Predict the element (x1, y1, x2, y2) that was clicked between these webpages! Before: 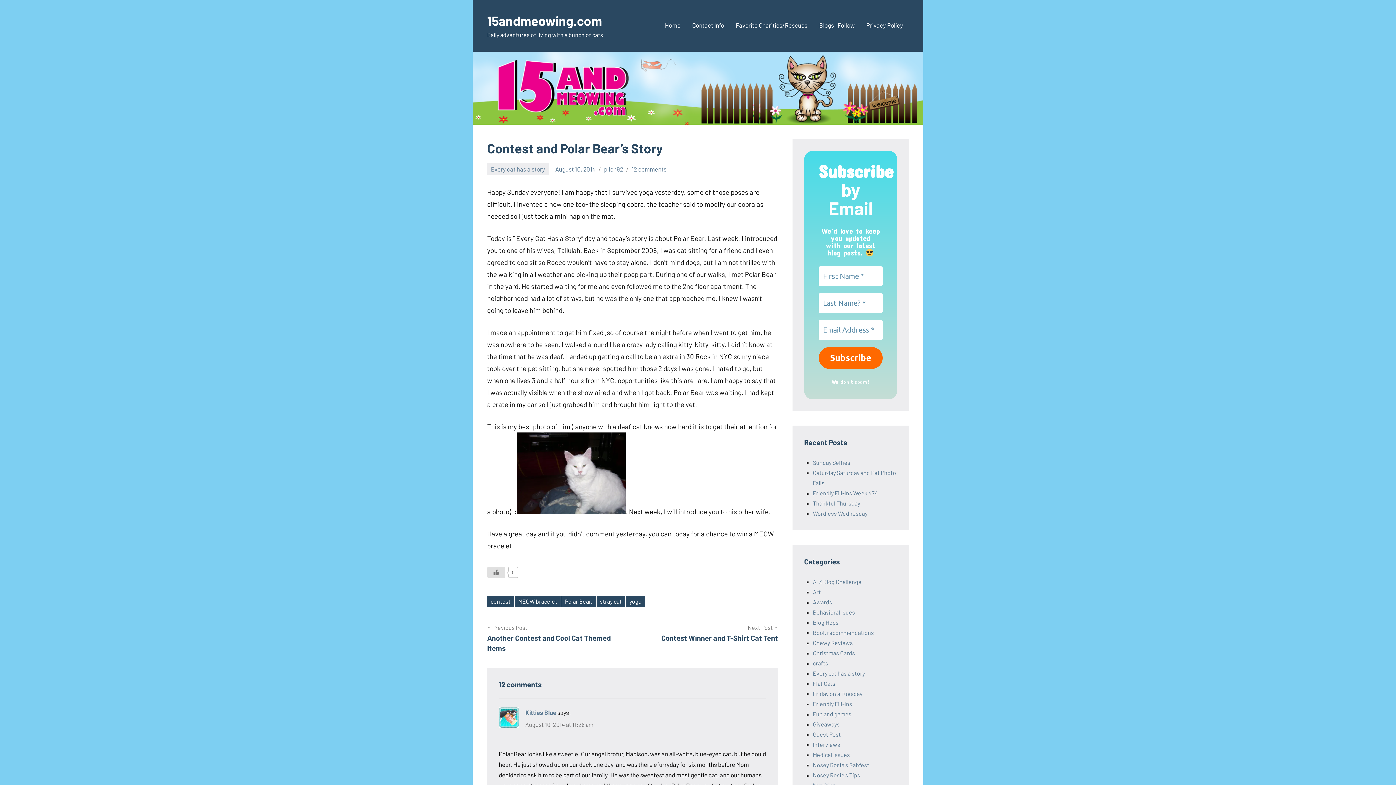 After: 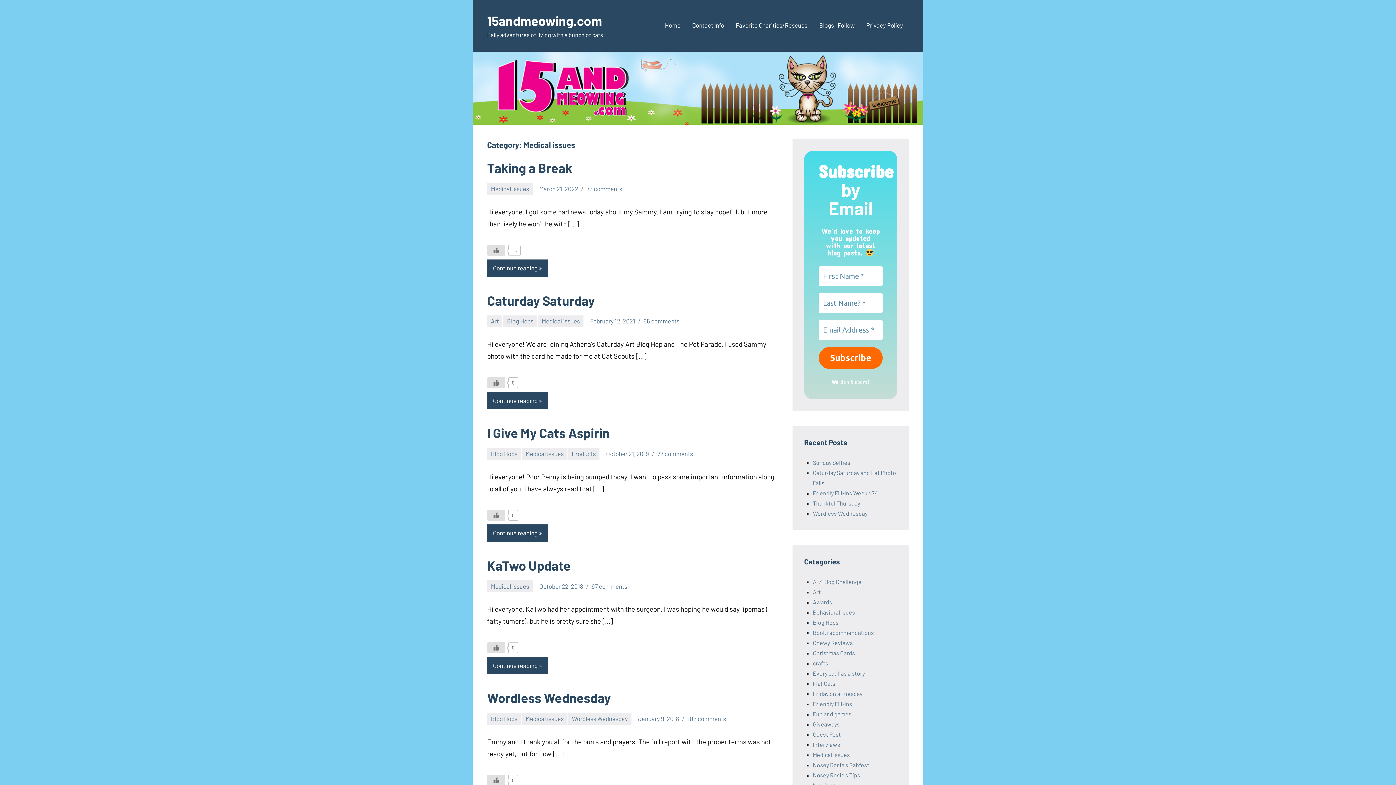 Action: label: Medical issues bbox: (813, 751, 850, 758)